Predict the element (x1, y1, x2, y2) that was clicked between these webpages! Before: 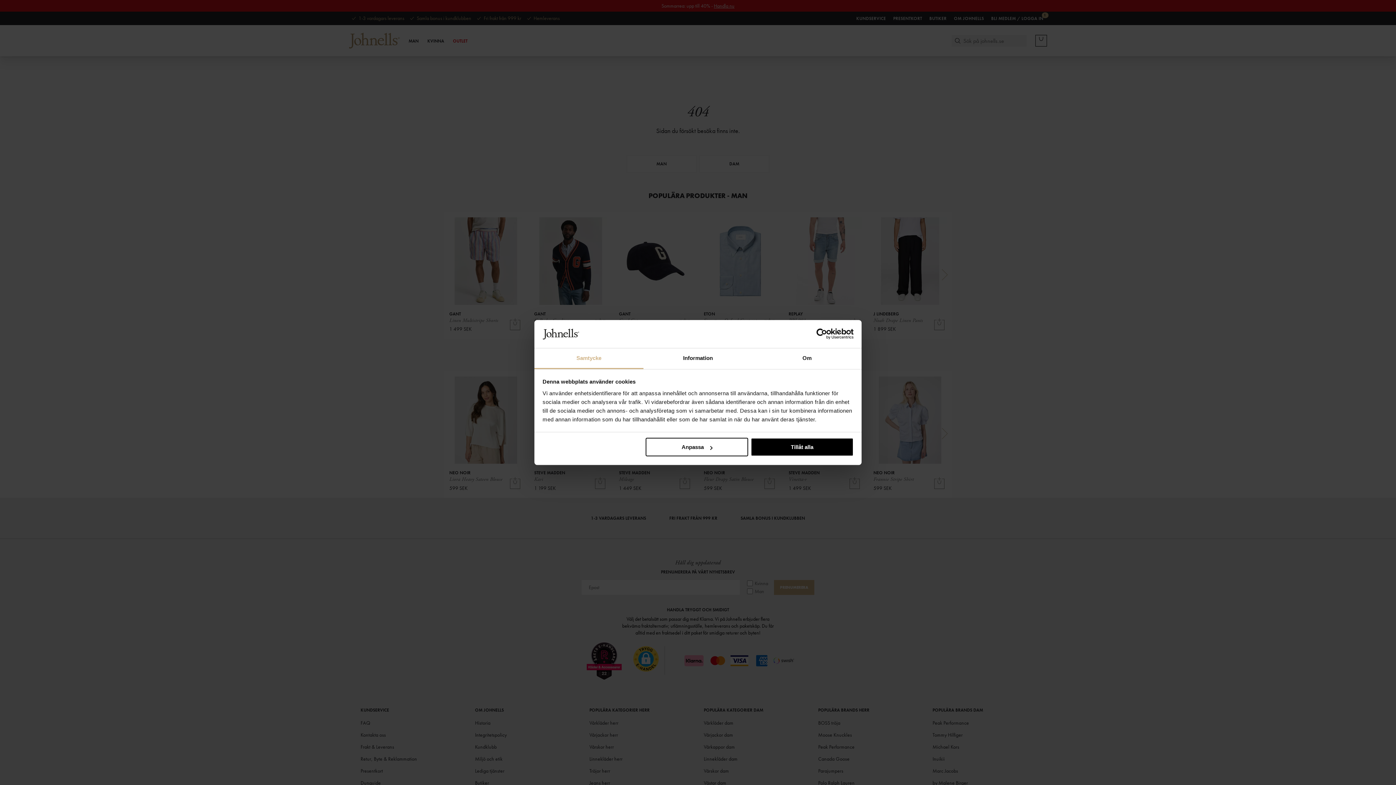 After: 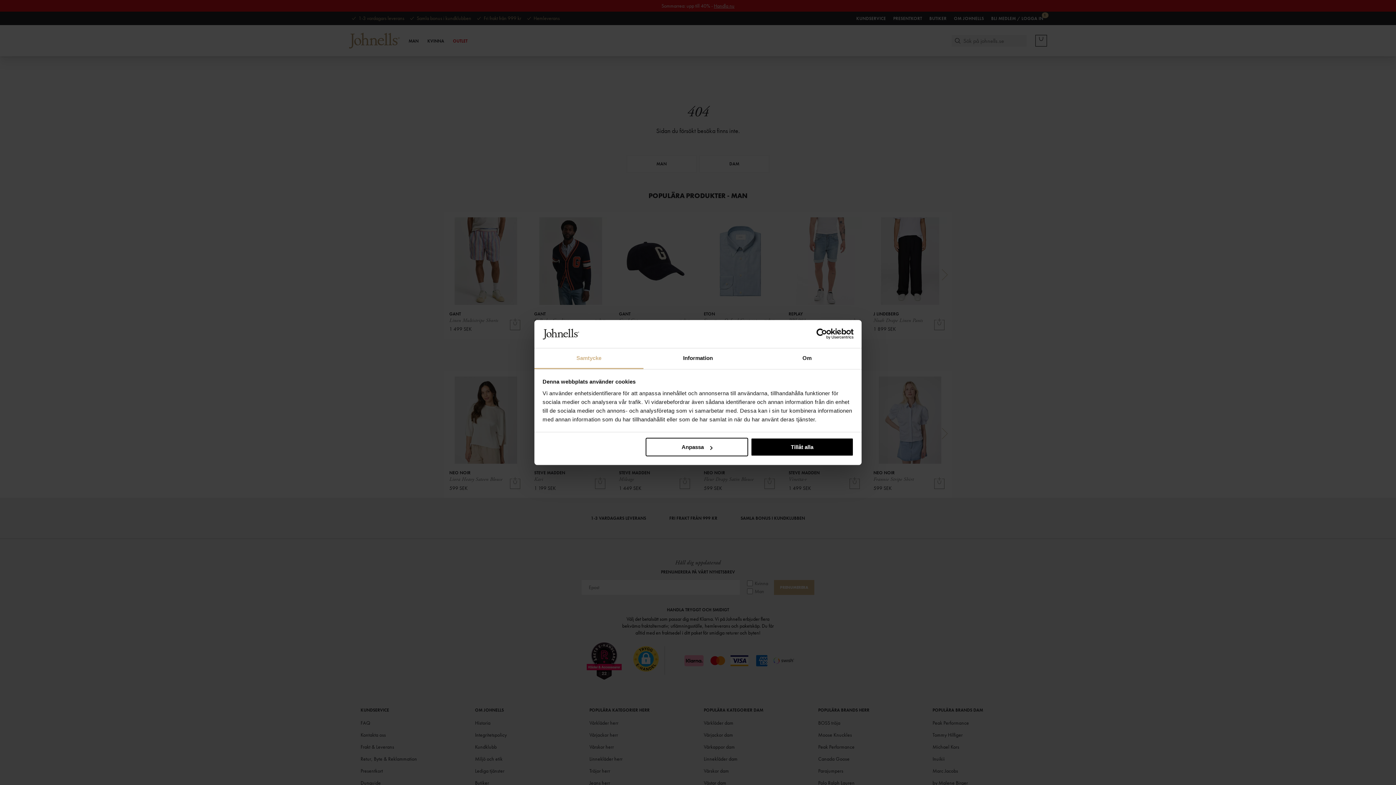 Action: label: Samtycke bbox: (534, 348, 643, 369)